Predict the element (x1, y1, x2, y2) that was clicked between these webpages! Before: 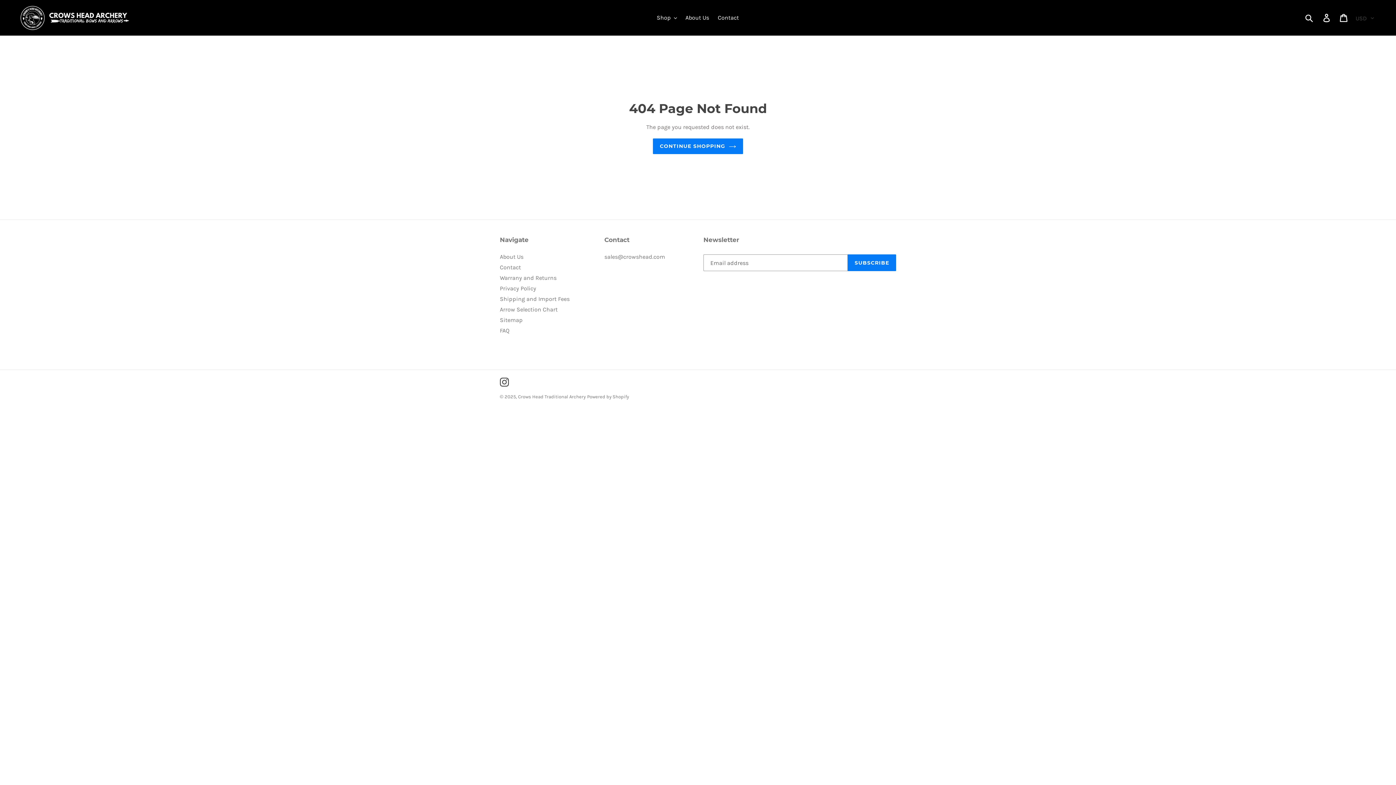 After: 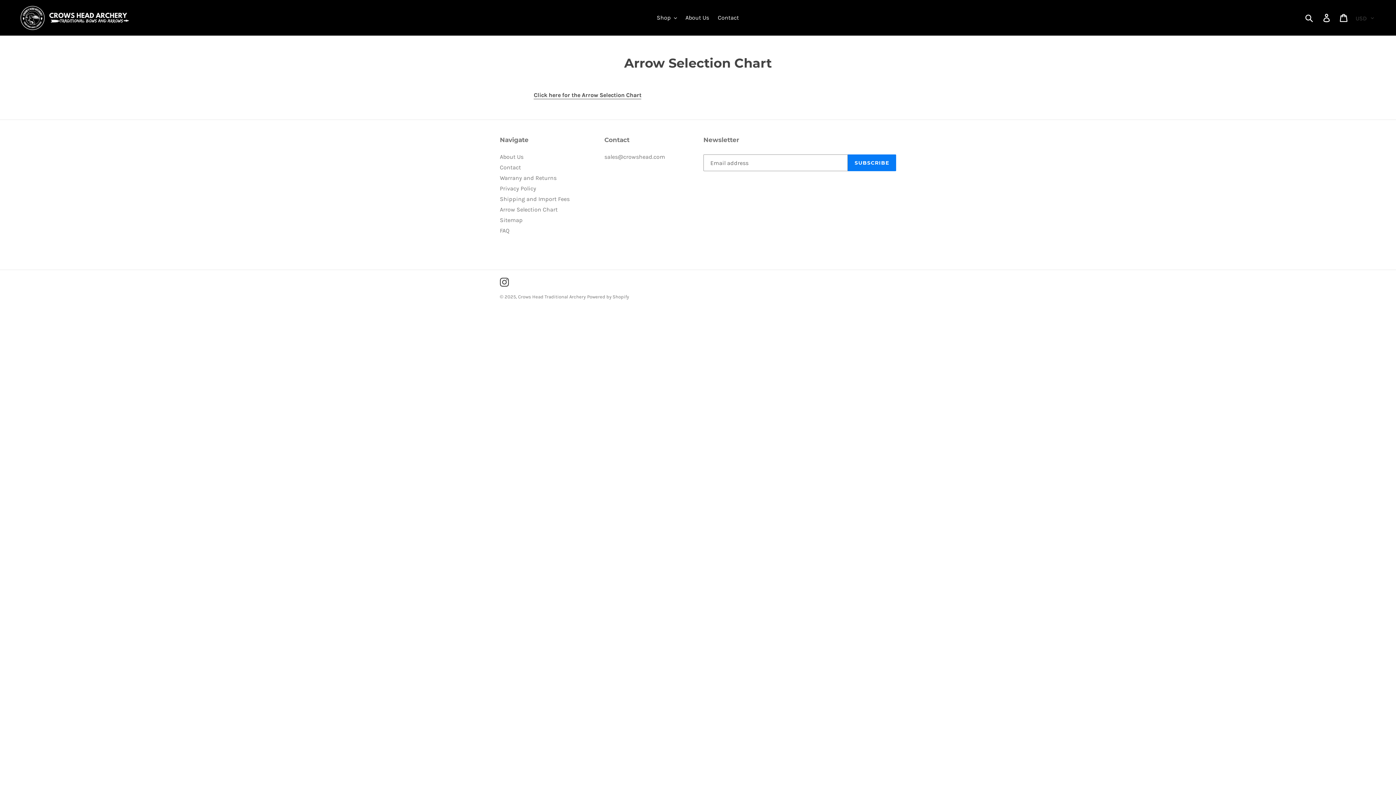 Action: bbox: (500, 306, 557, 313) label: Arrow Selection Chart